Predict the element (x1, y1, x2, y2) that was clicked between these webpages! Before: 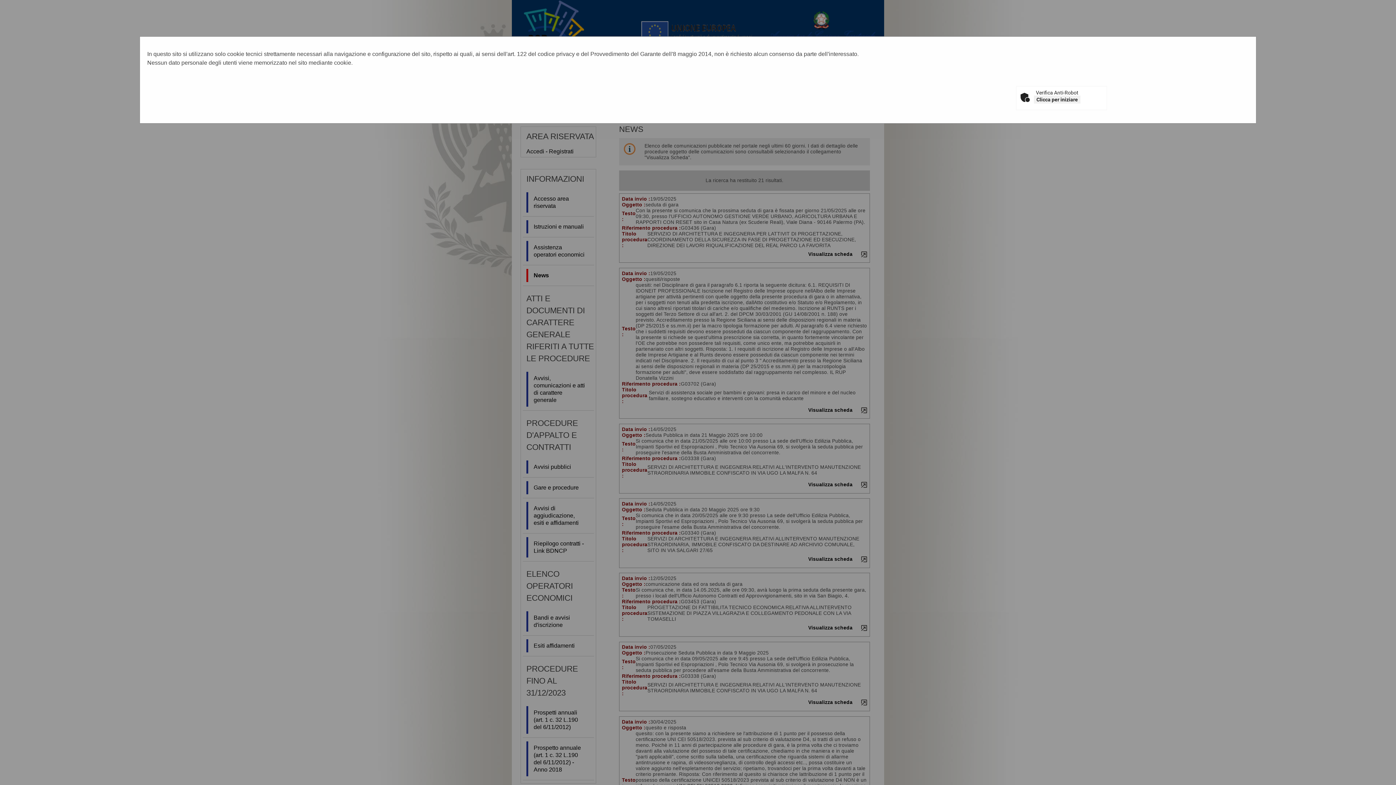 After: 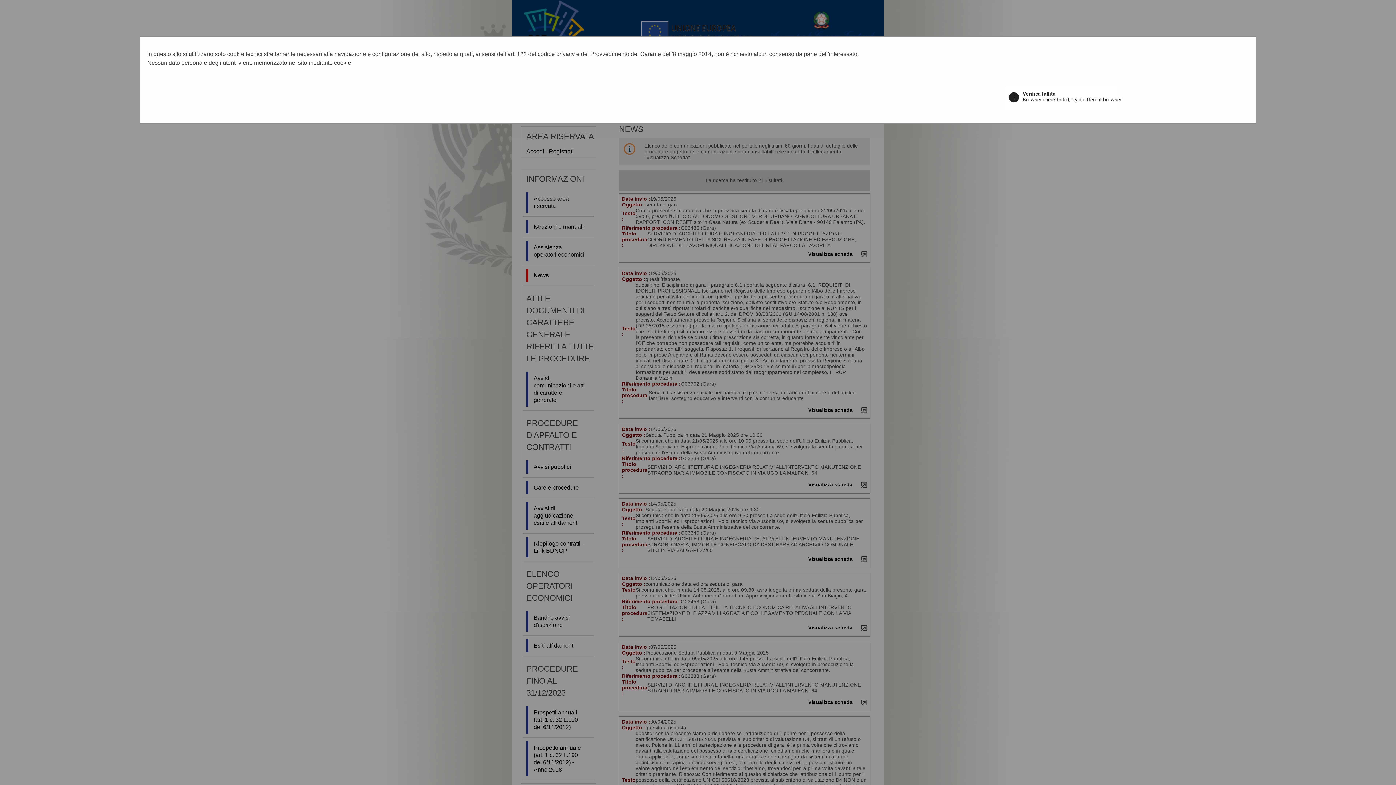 Action: label: Clicca per iniziare bbox: (1034, 95, 1080, 103)